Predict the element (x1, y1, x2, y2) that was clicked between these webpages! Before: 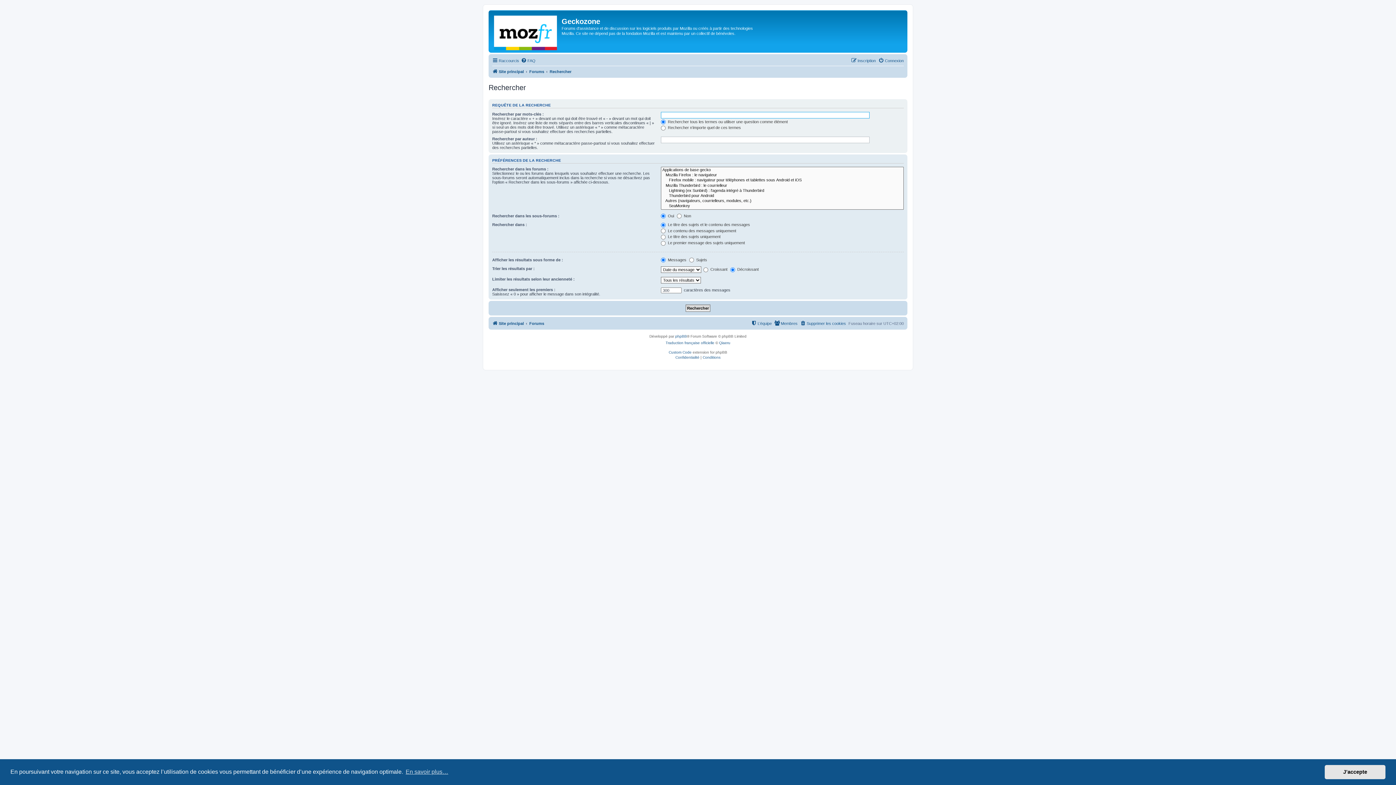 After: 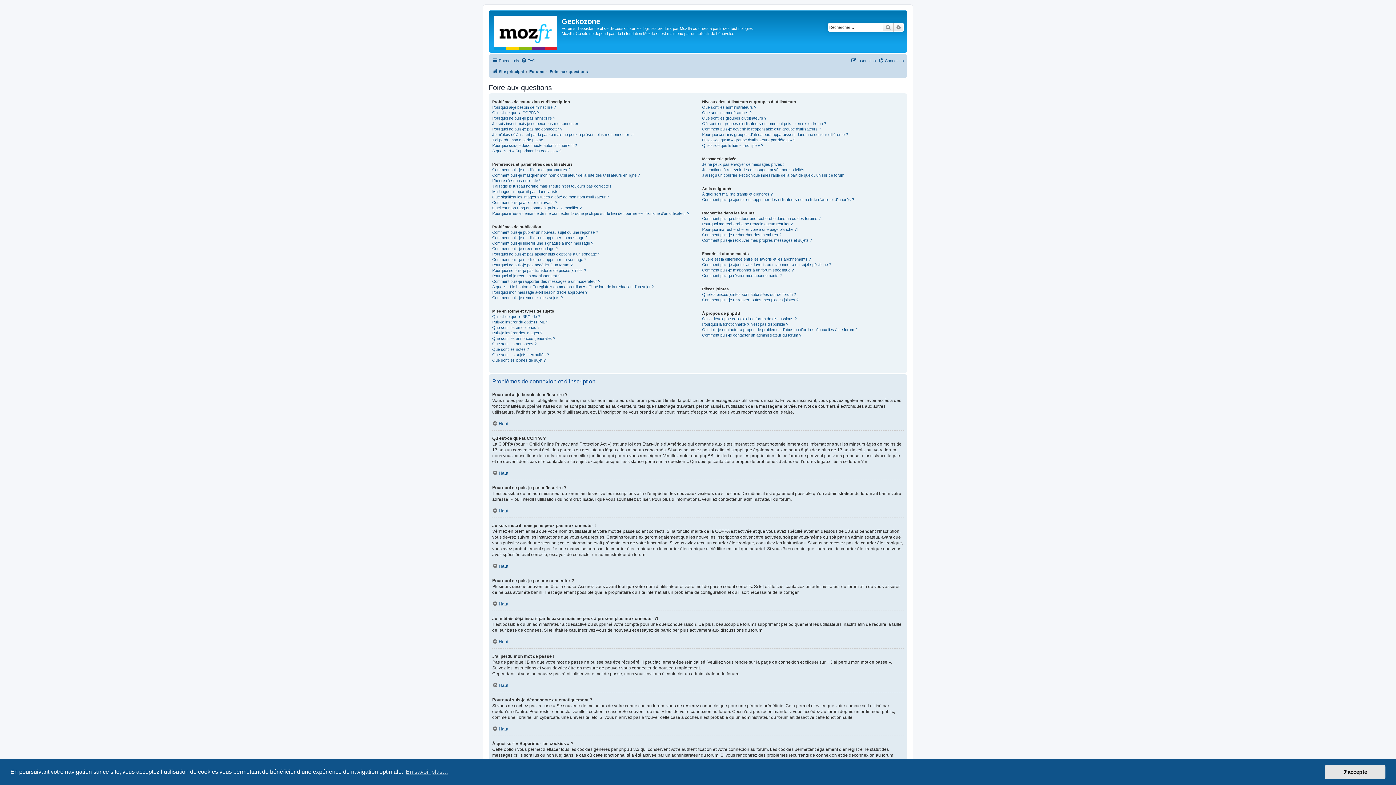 Action: label: FAQ bbox: (521, 56, 535, 65)